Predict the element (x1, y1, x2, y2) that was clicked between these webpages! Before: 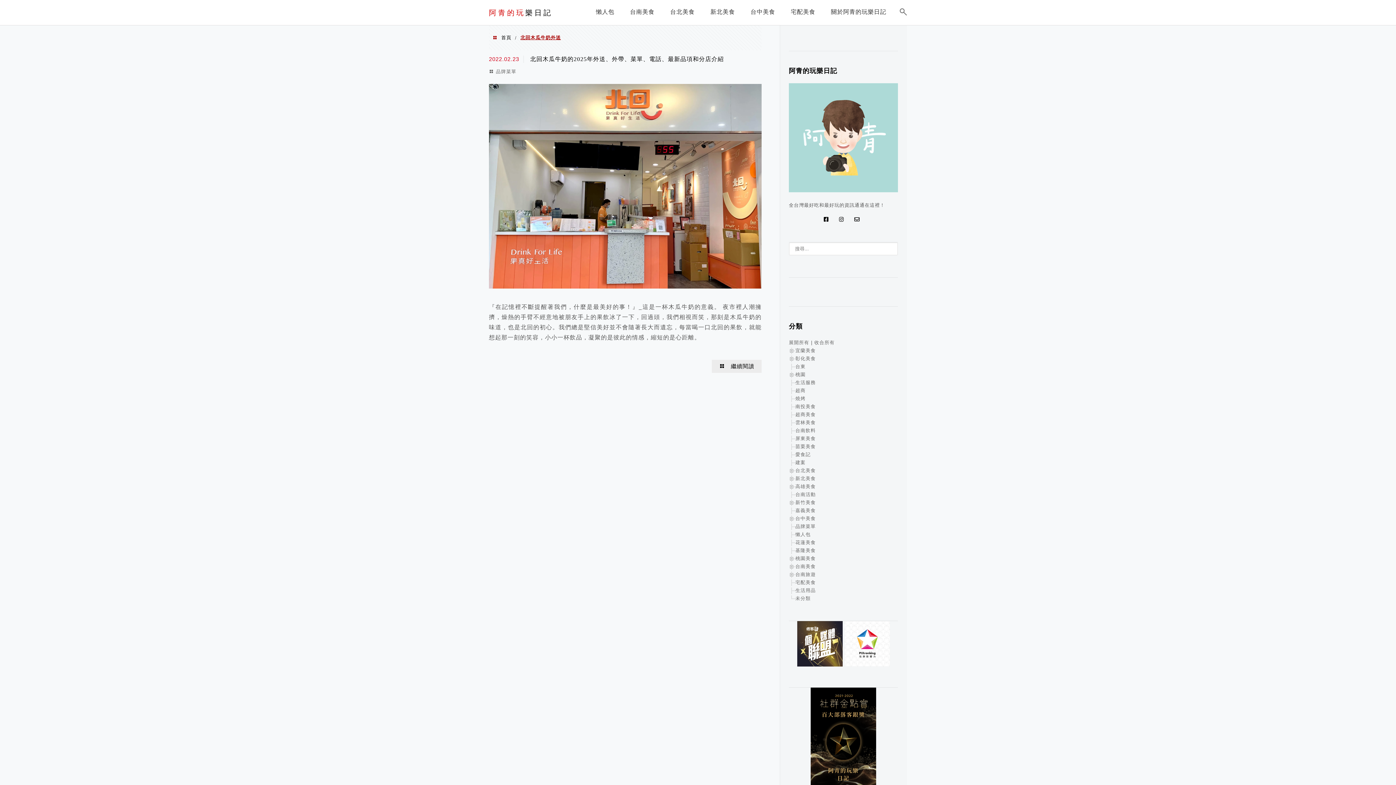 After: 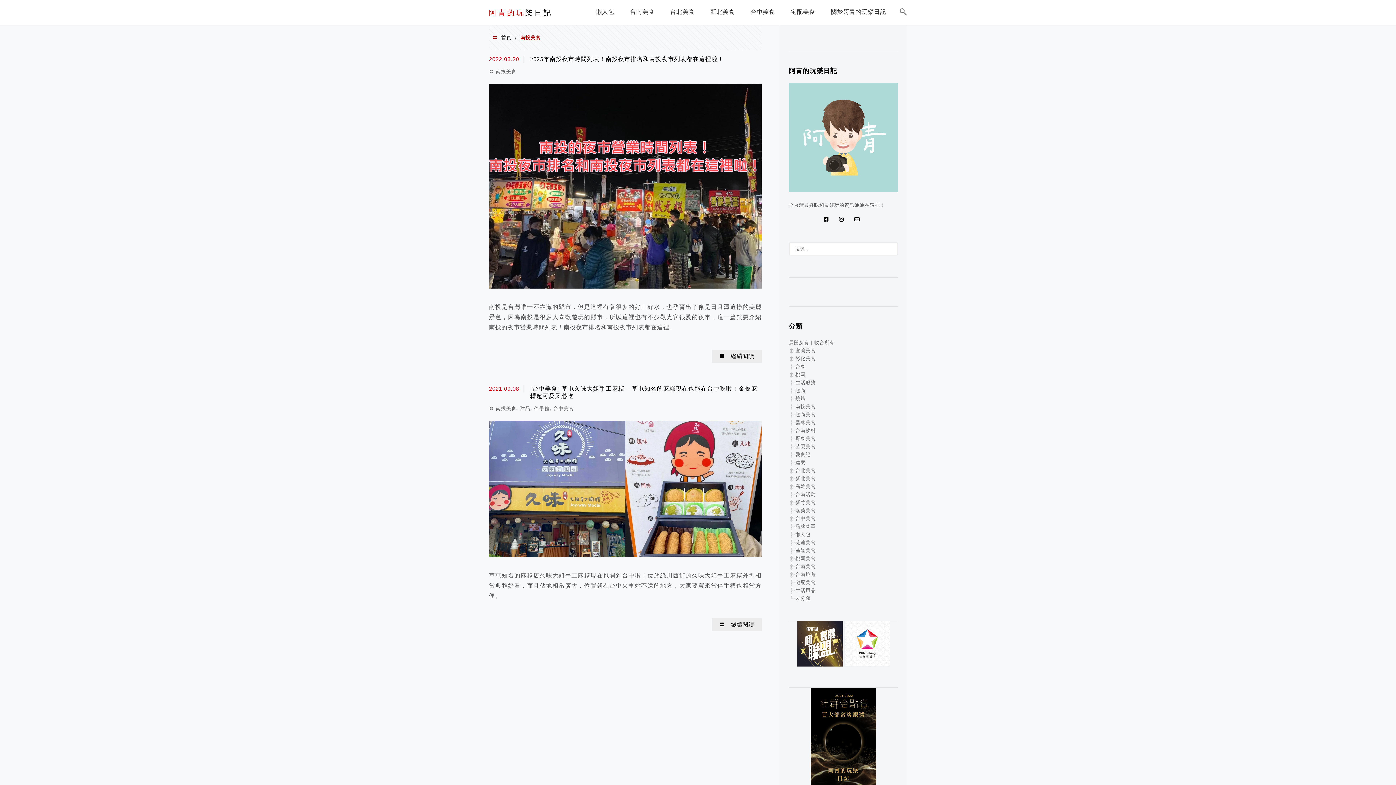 Action: bbox: (795, 404, 816, 409) label: 南投美食